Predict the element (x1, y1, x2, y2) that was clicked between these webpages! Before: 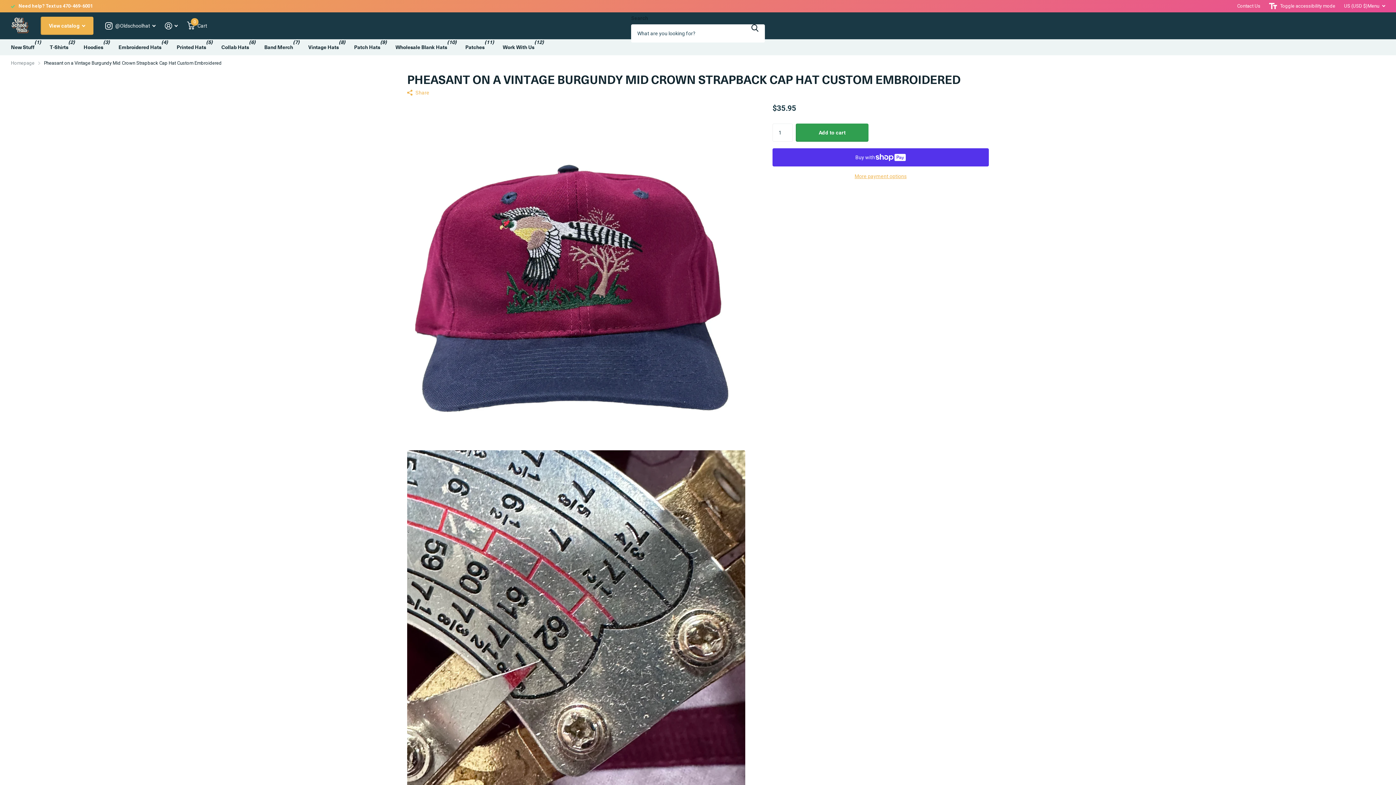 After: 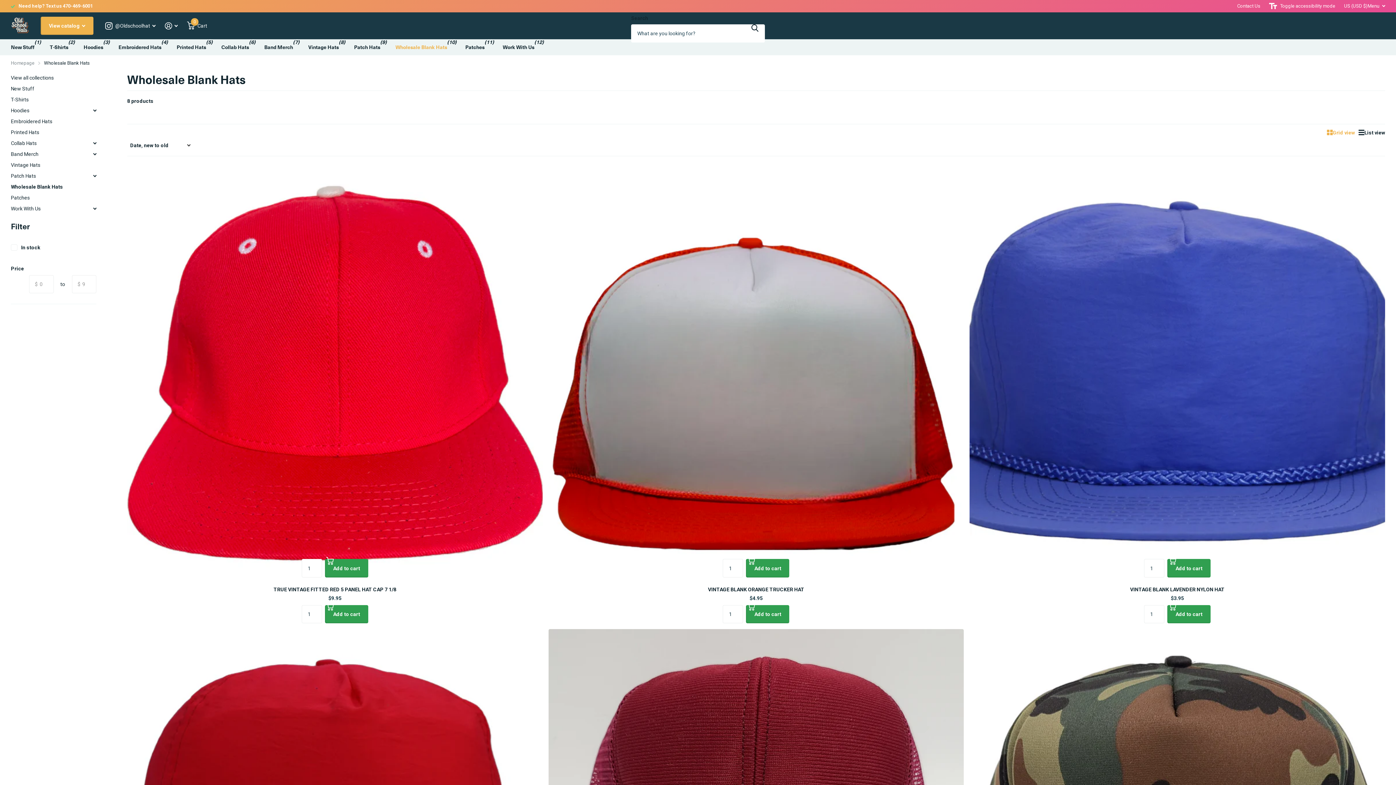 Action: label: Wholesale Blank Hats bbox: (395, 39, 447, 55)